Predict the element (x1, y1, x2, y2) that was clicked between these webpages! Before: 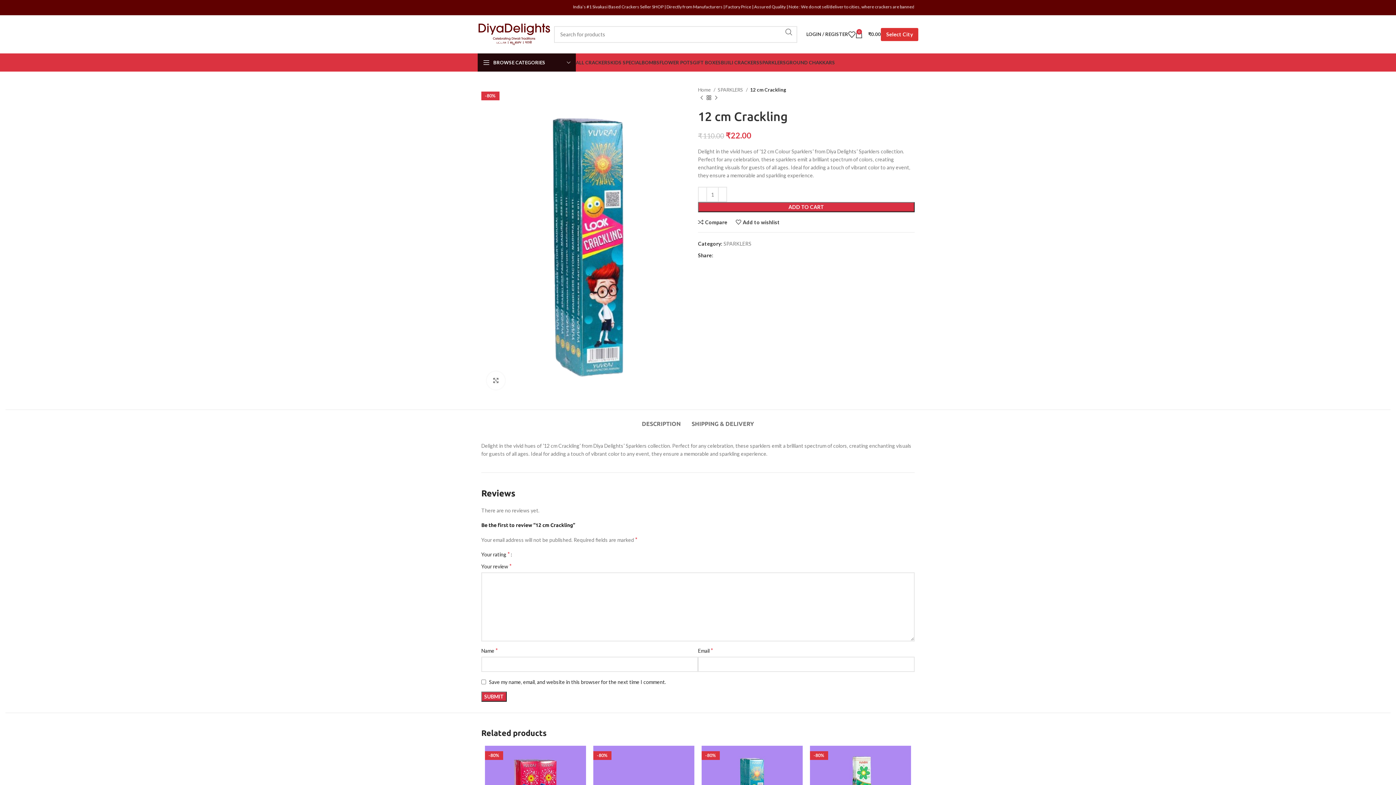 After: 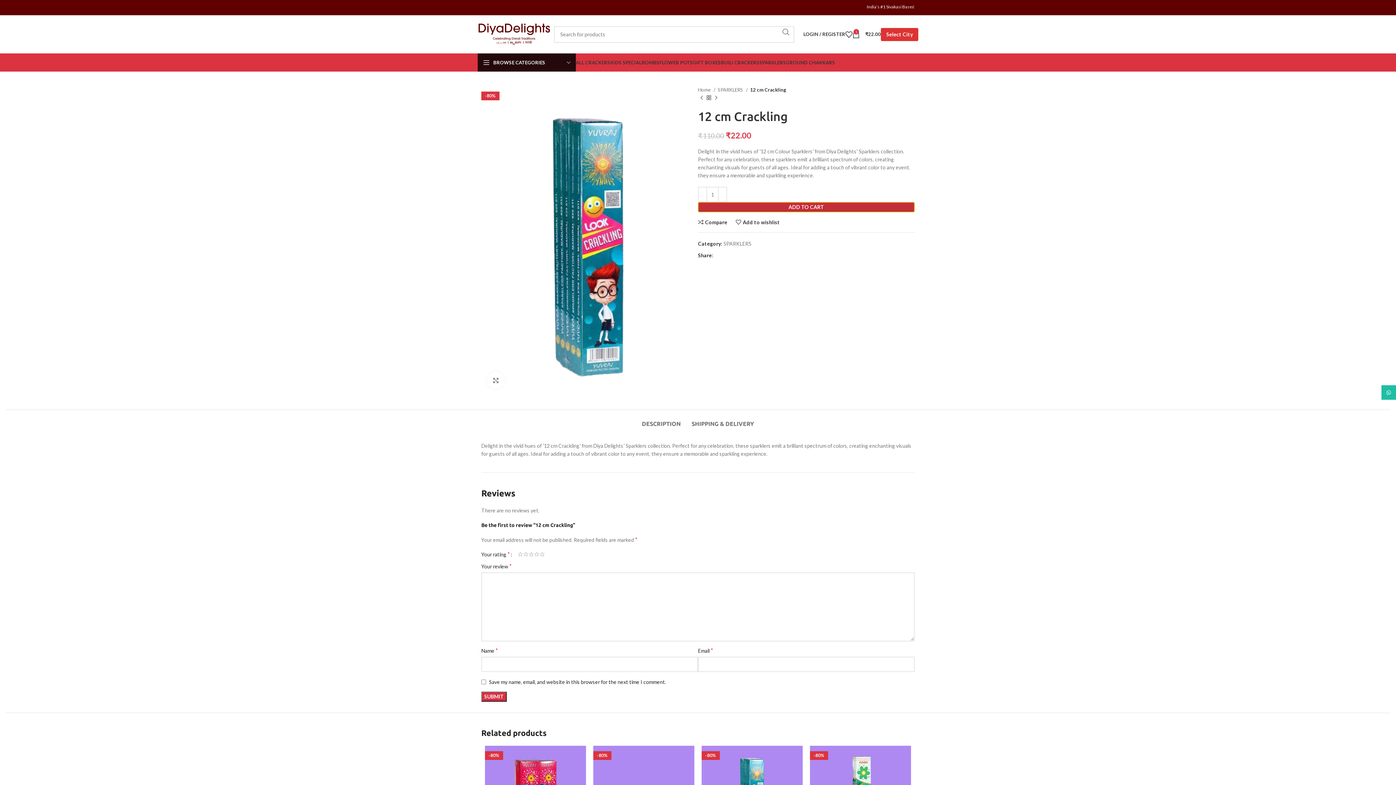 Action: bbox: (698, 202, 914, 212) label: ADD TO CART